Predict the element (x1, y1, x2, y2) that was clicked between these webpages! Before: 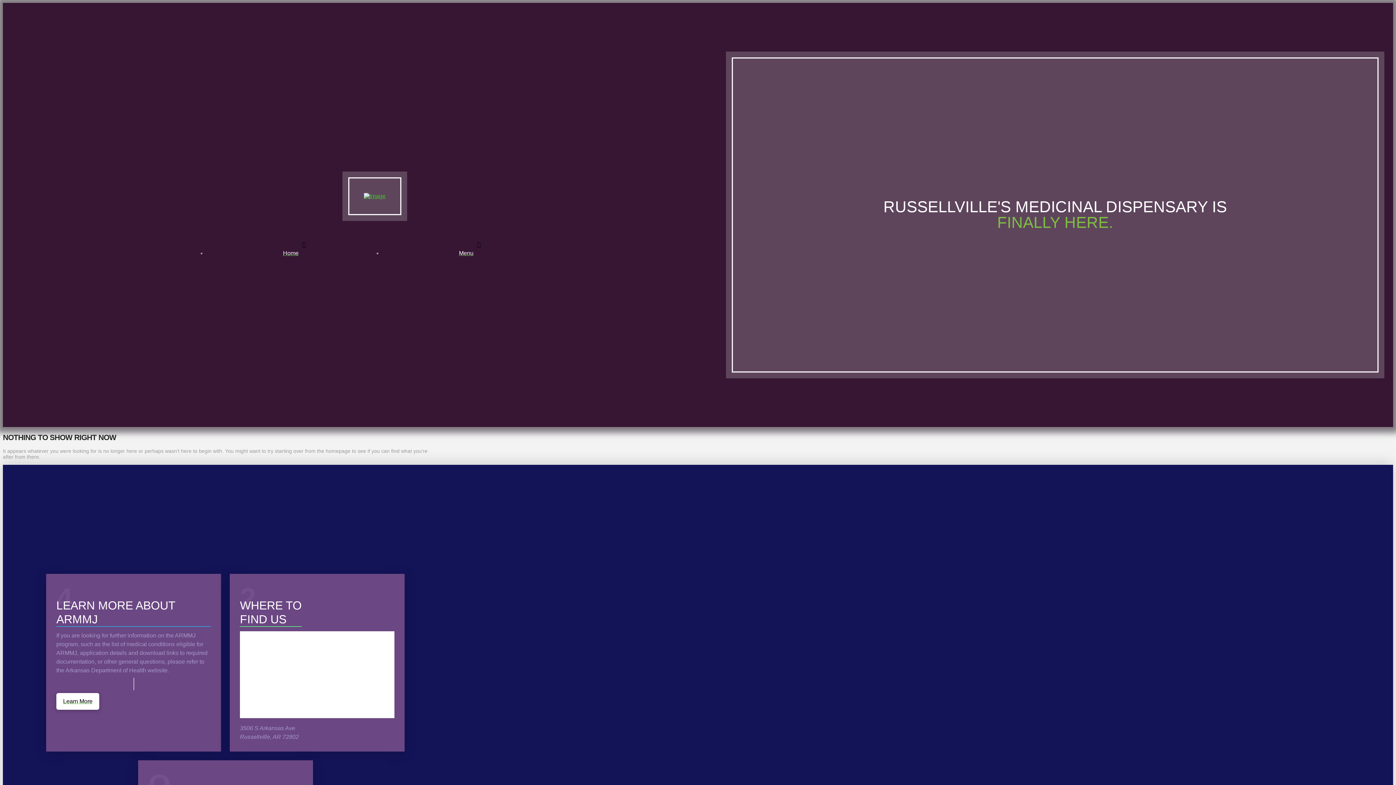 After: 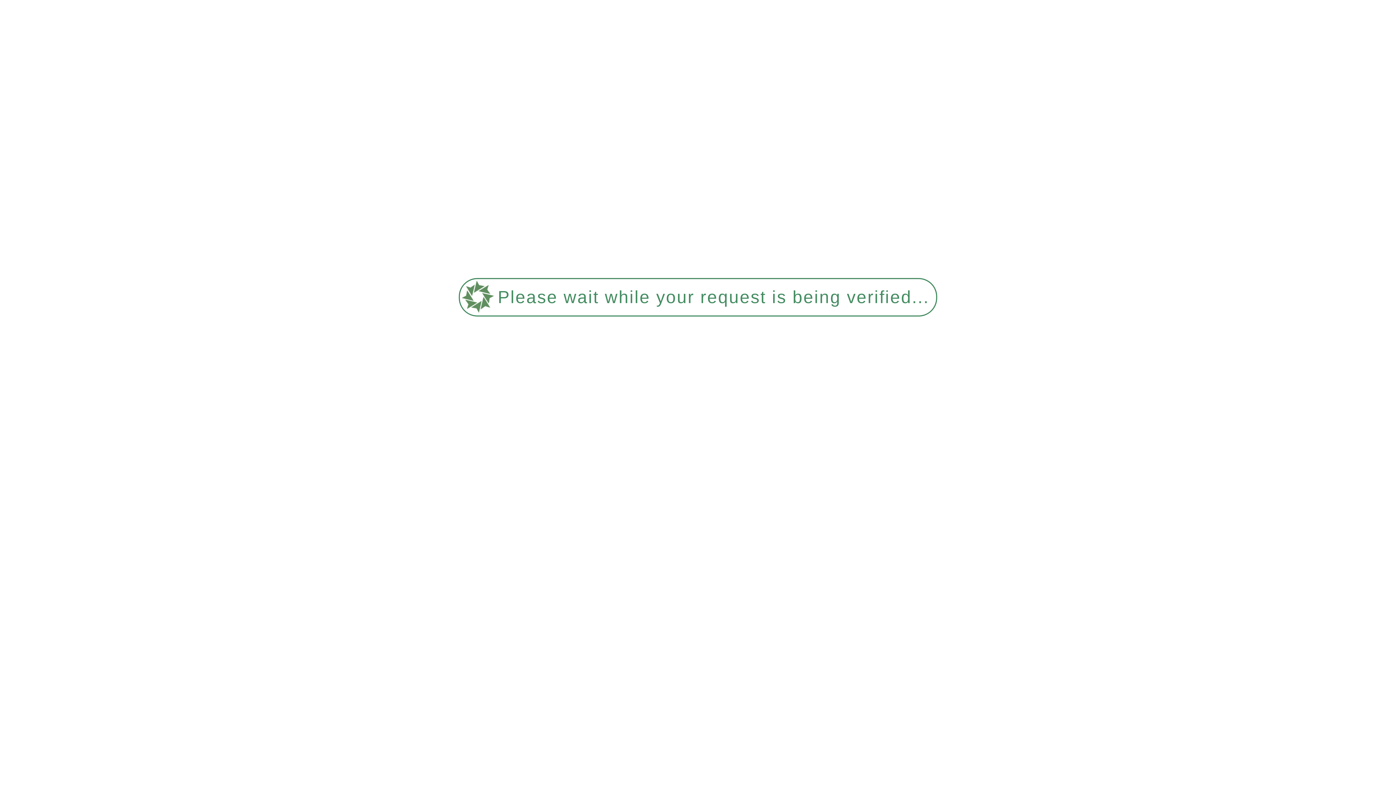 Action: bbox: (382, 228, 557, 261) label: Menu